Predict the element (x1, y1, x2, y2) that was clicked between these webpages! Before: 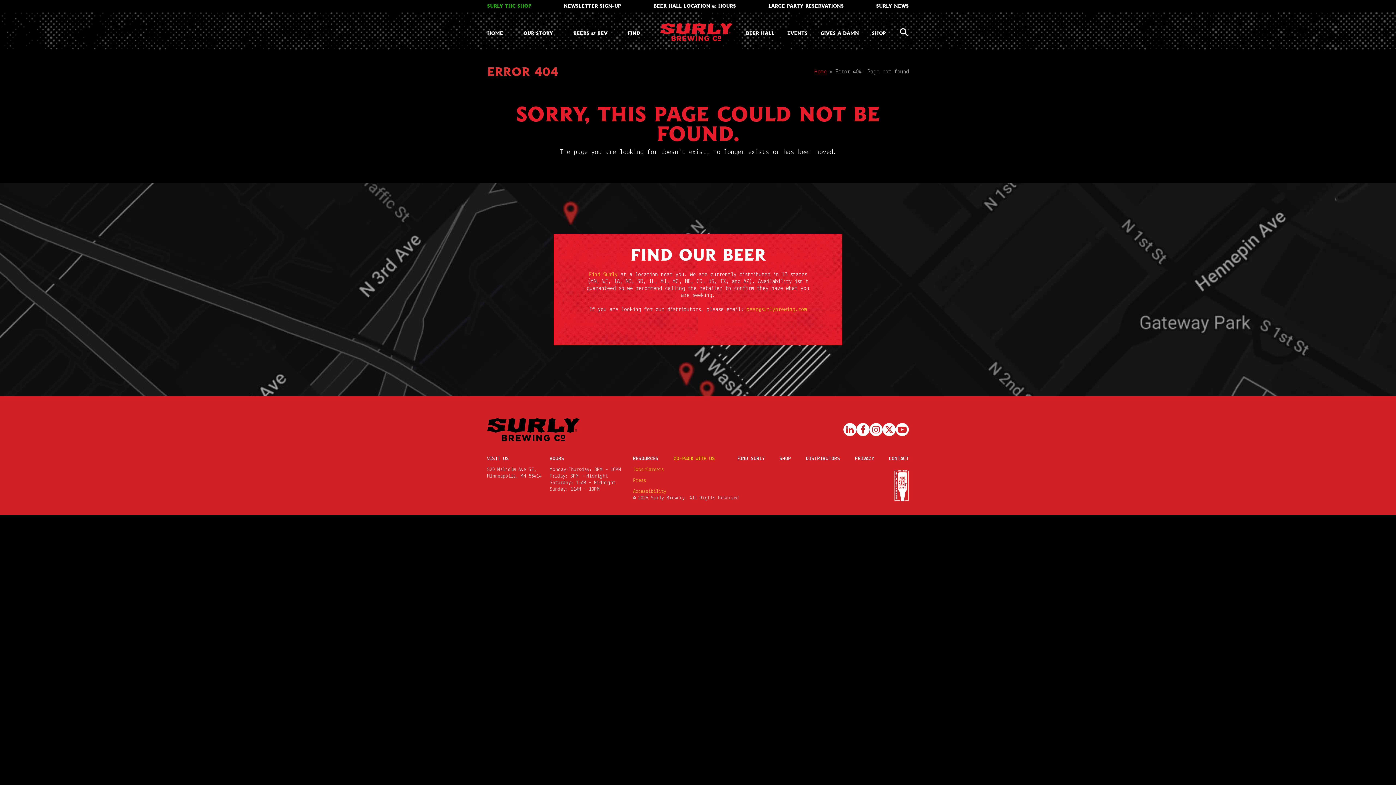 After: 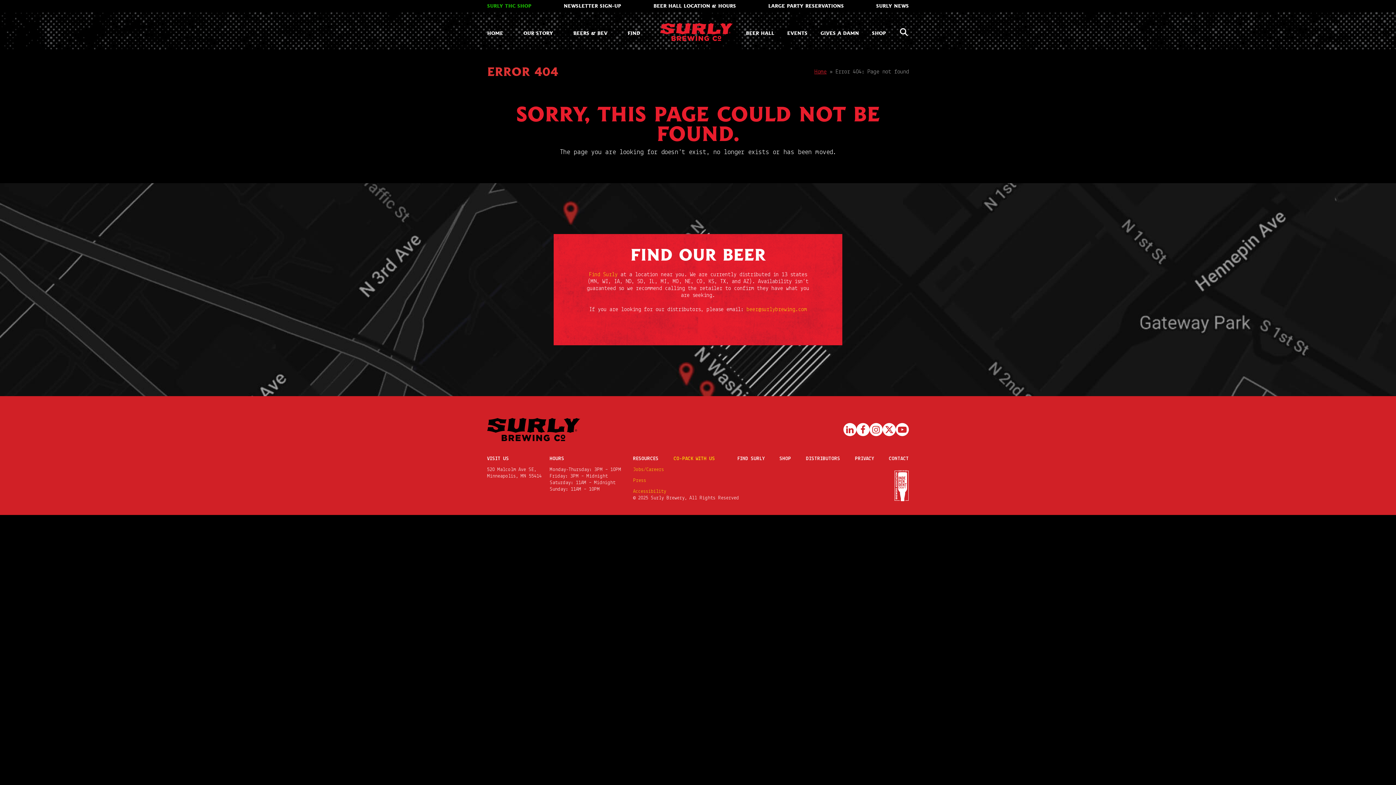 Action: label: YouTube bbox: (896, 423, 909, 436)